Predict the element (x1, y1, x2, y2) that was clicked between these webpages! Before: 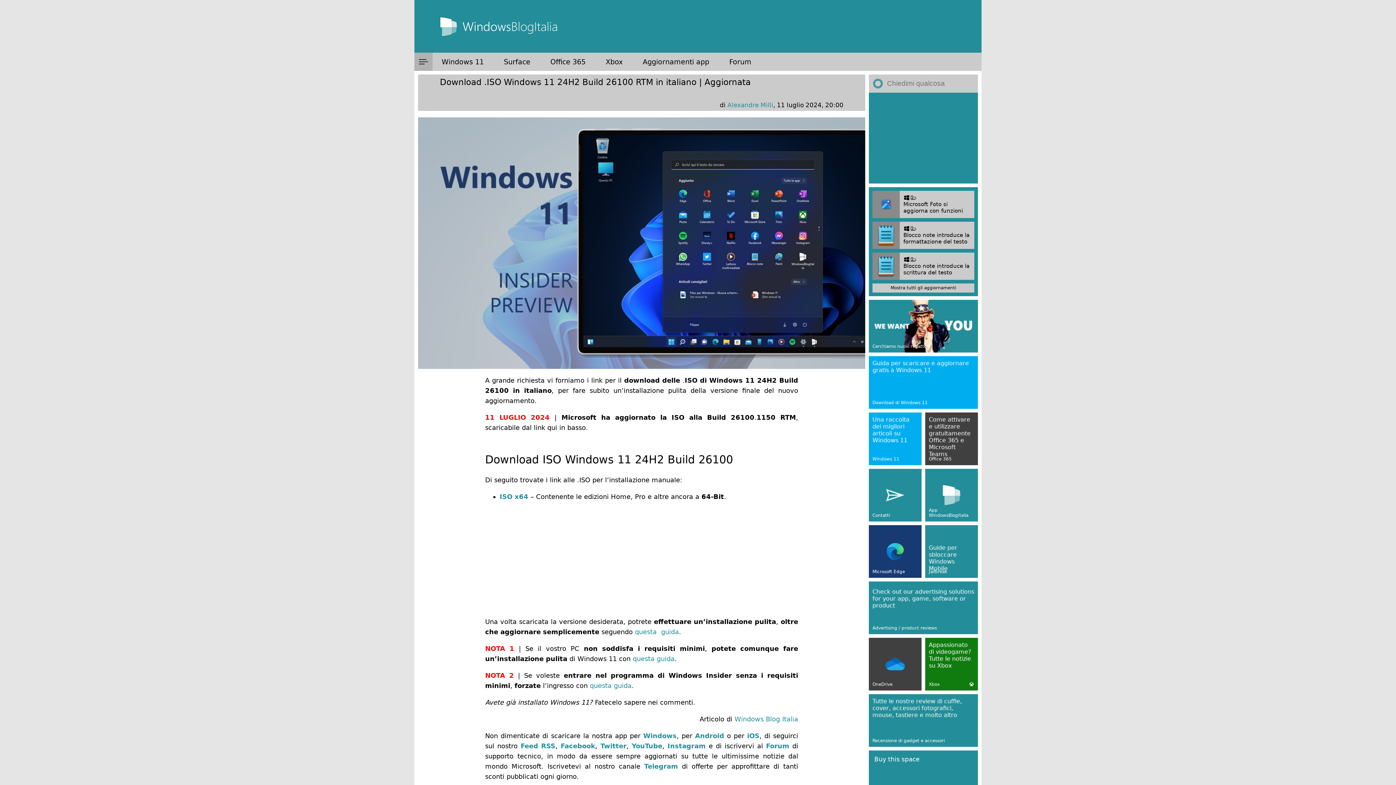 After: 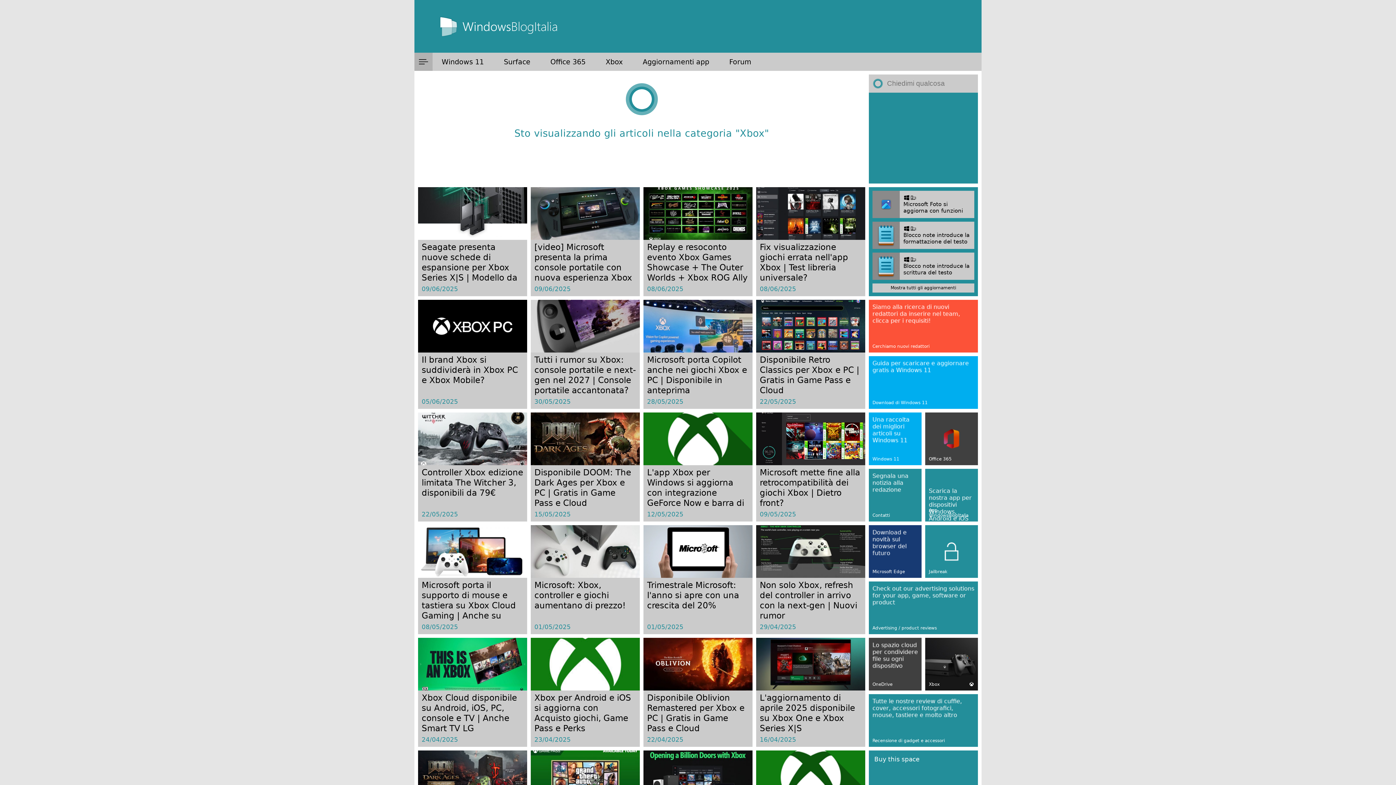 Action: label: Xbox bbox: (596, 52, 632, 70)